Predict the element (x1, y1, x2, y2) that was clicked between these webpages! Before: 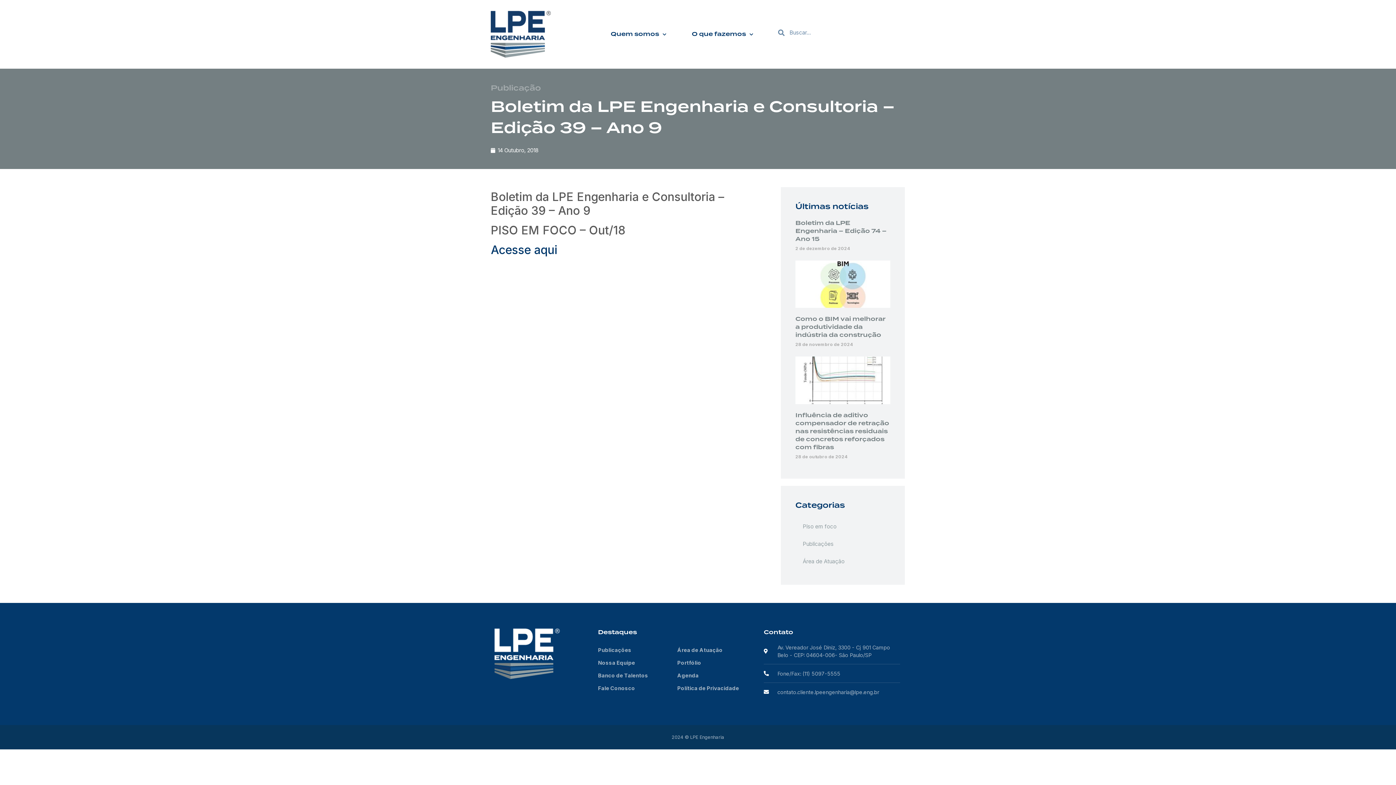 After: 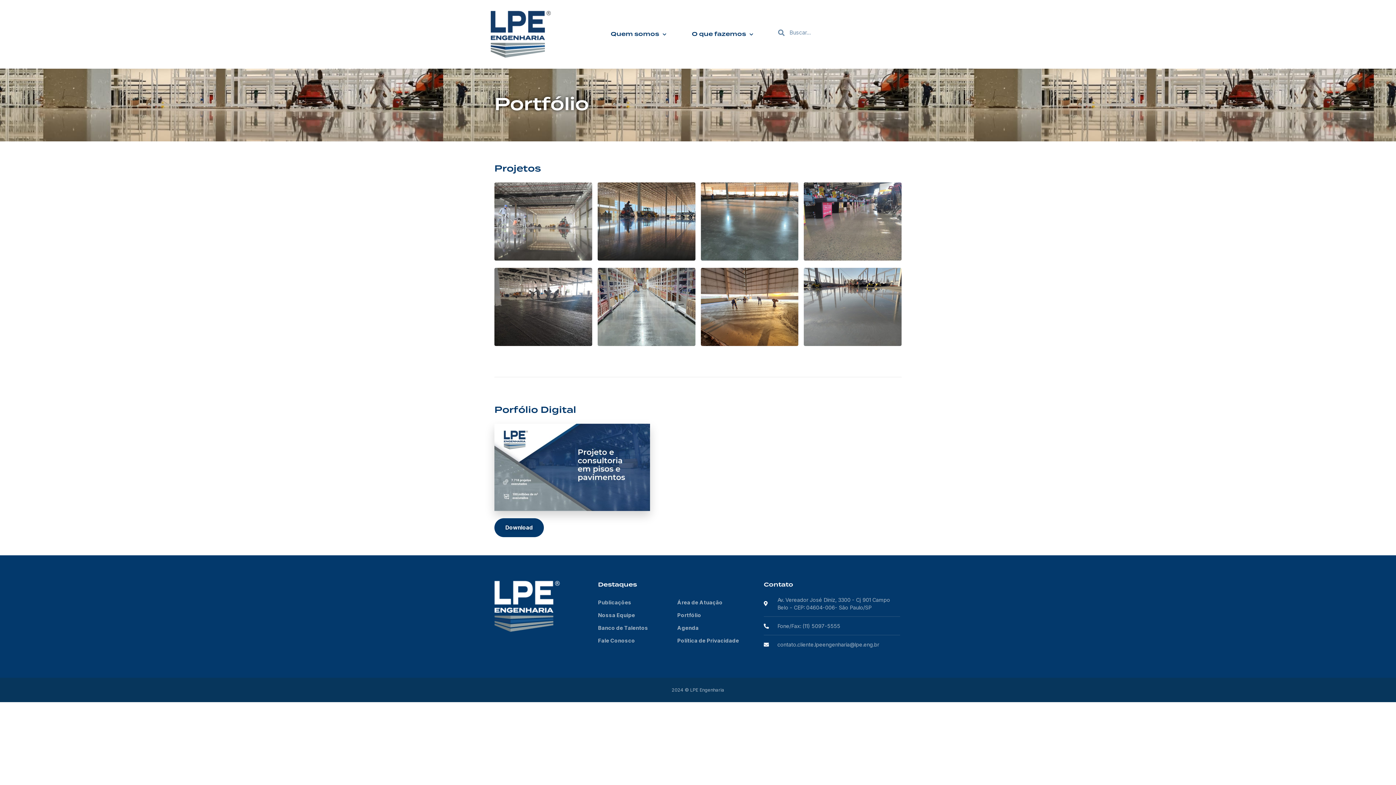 Action: label: Portfólio bbox: (677, 659, 701, 666)